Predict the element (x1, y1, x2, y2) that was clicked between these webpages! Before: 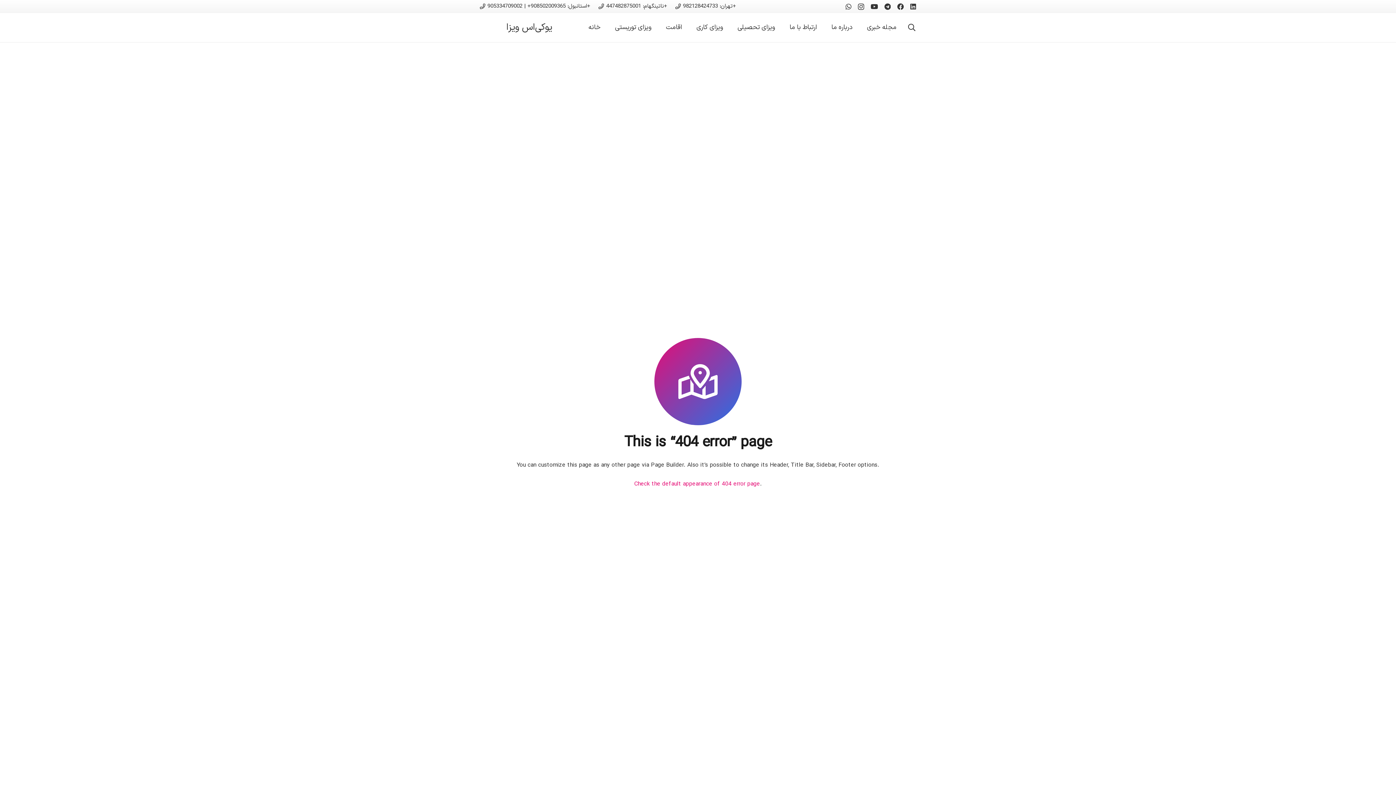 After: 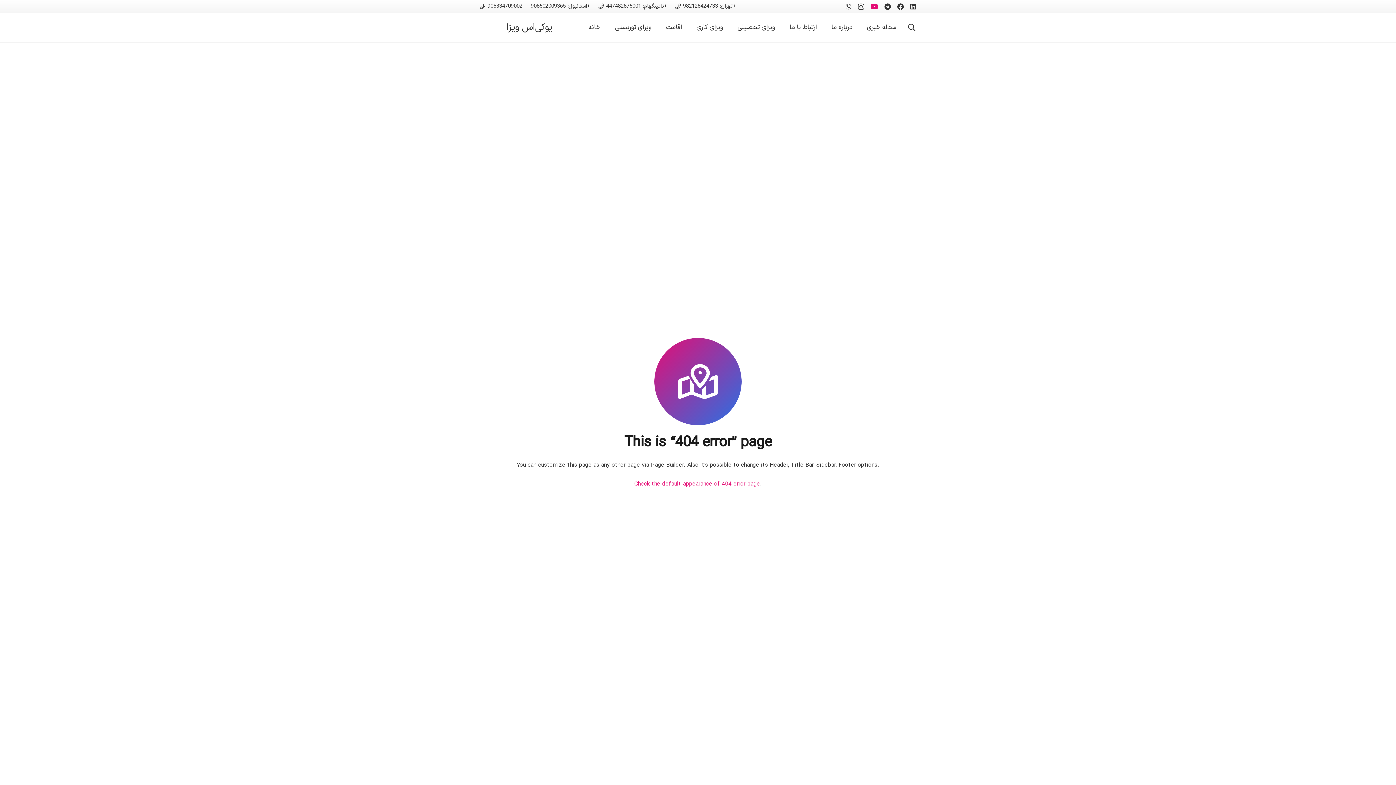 Action: bbox: (870, 3, 878, 9) label: YouTube